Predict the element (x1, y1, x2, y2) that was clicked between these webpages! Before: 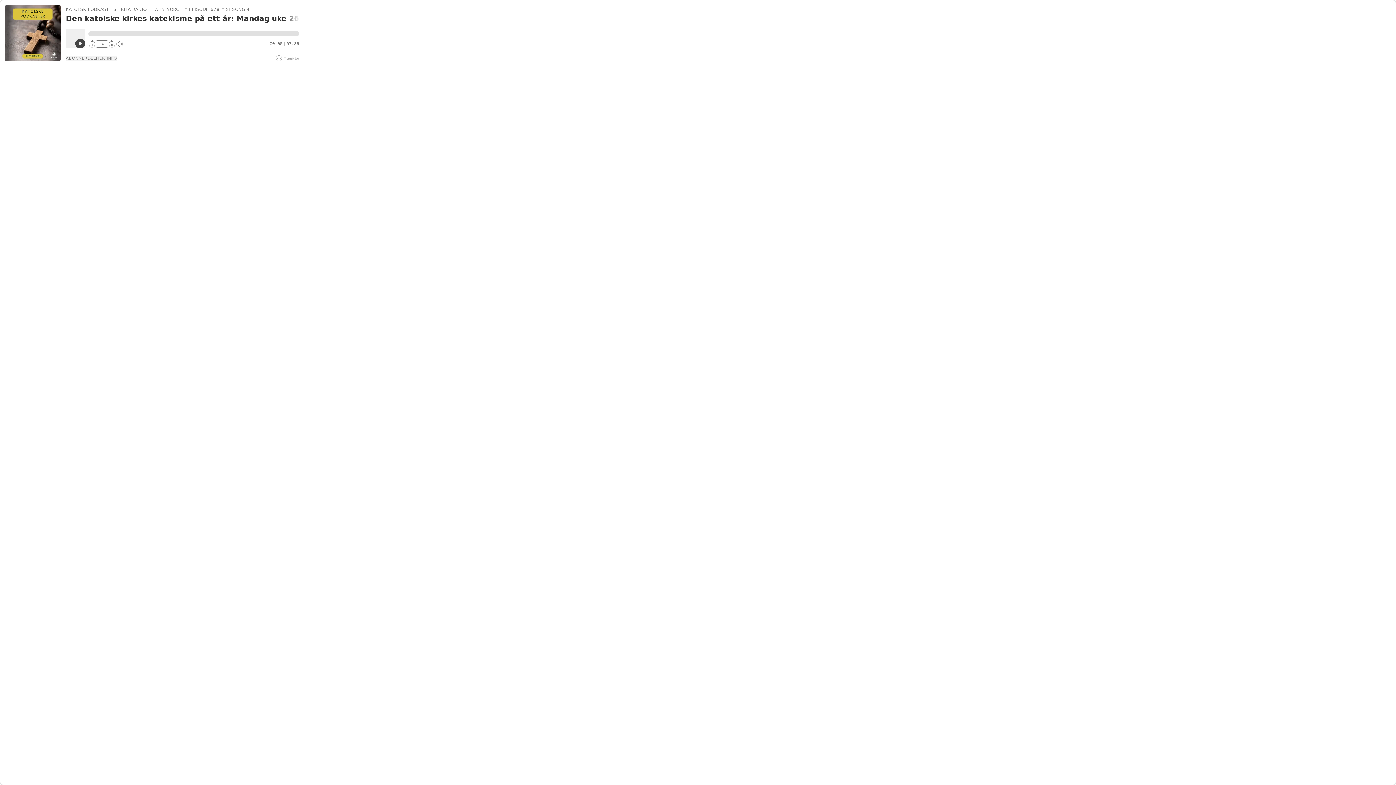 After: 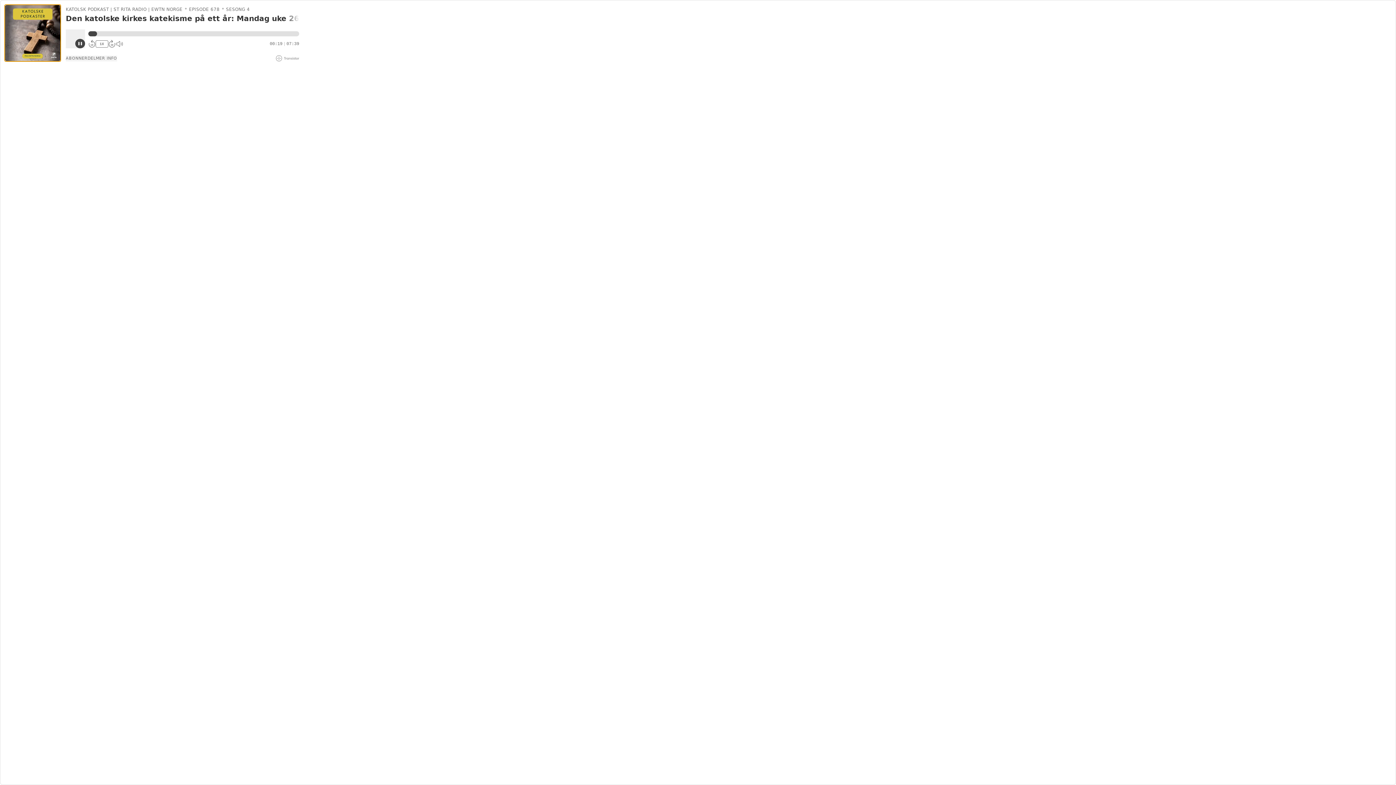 Action: label: Spill av/Pause bbox: (4, 4, 60, 61)